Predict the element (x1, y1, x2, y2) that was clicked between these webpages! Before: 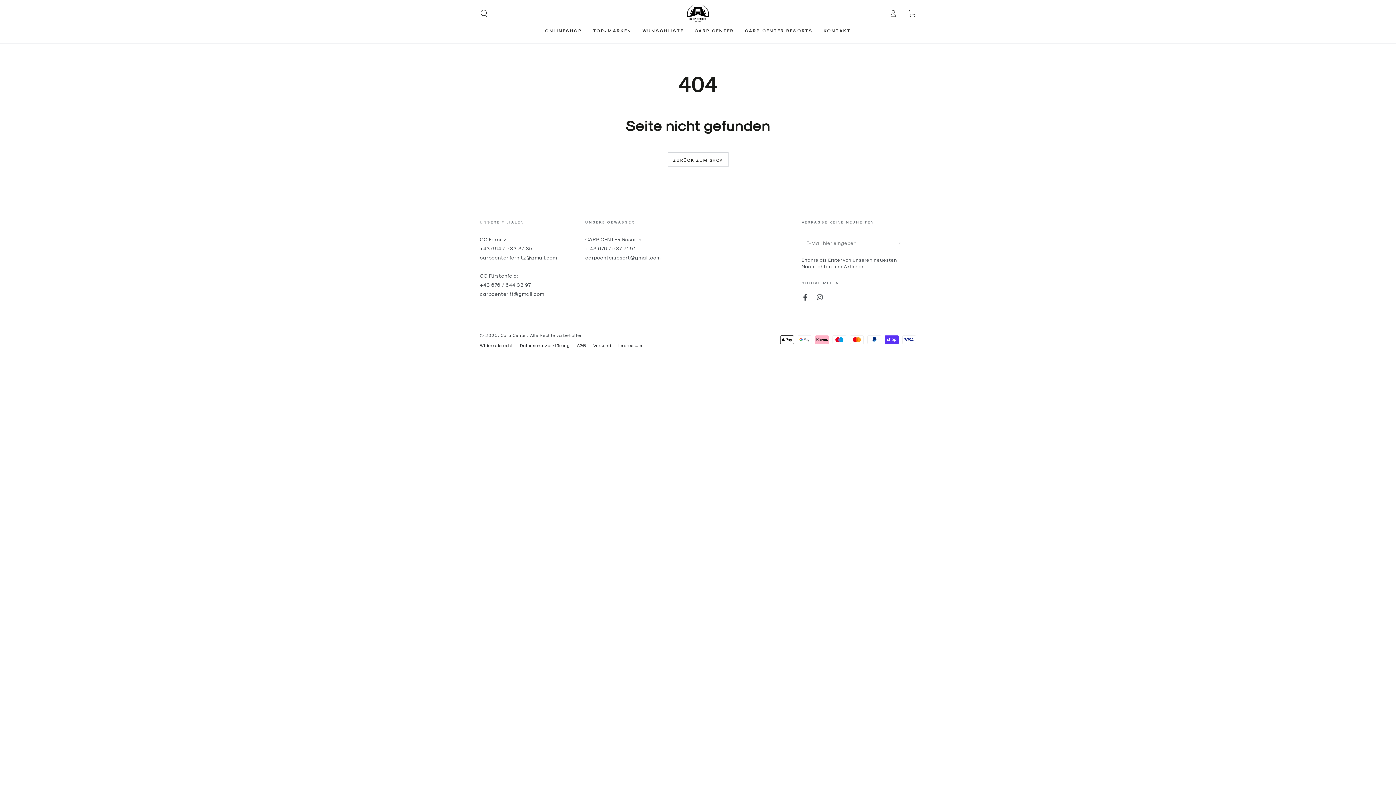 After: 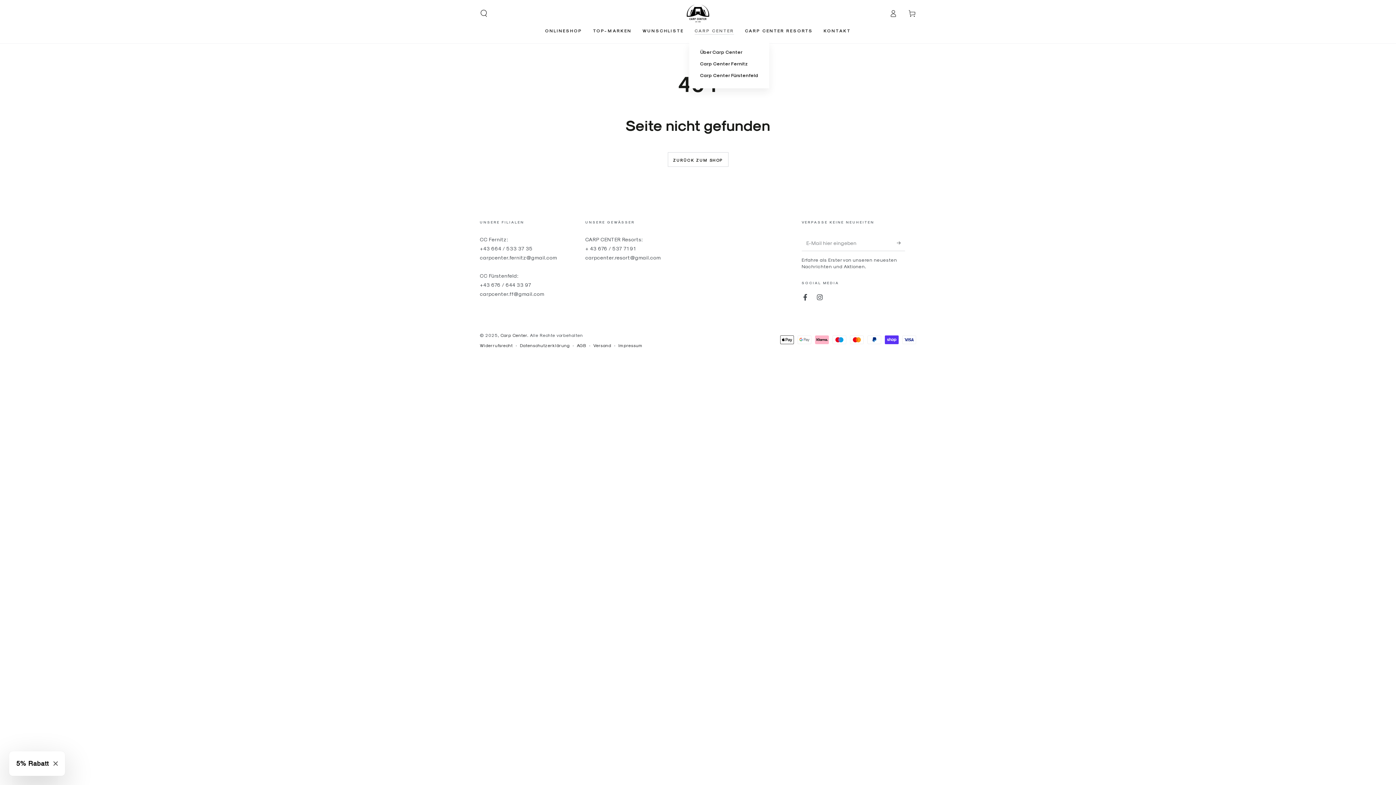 Action: bbox: (689, 22, 739, 38) label: CARP CENTER